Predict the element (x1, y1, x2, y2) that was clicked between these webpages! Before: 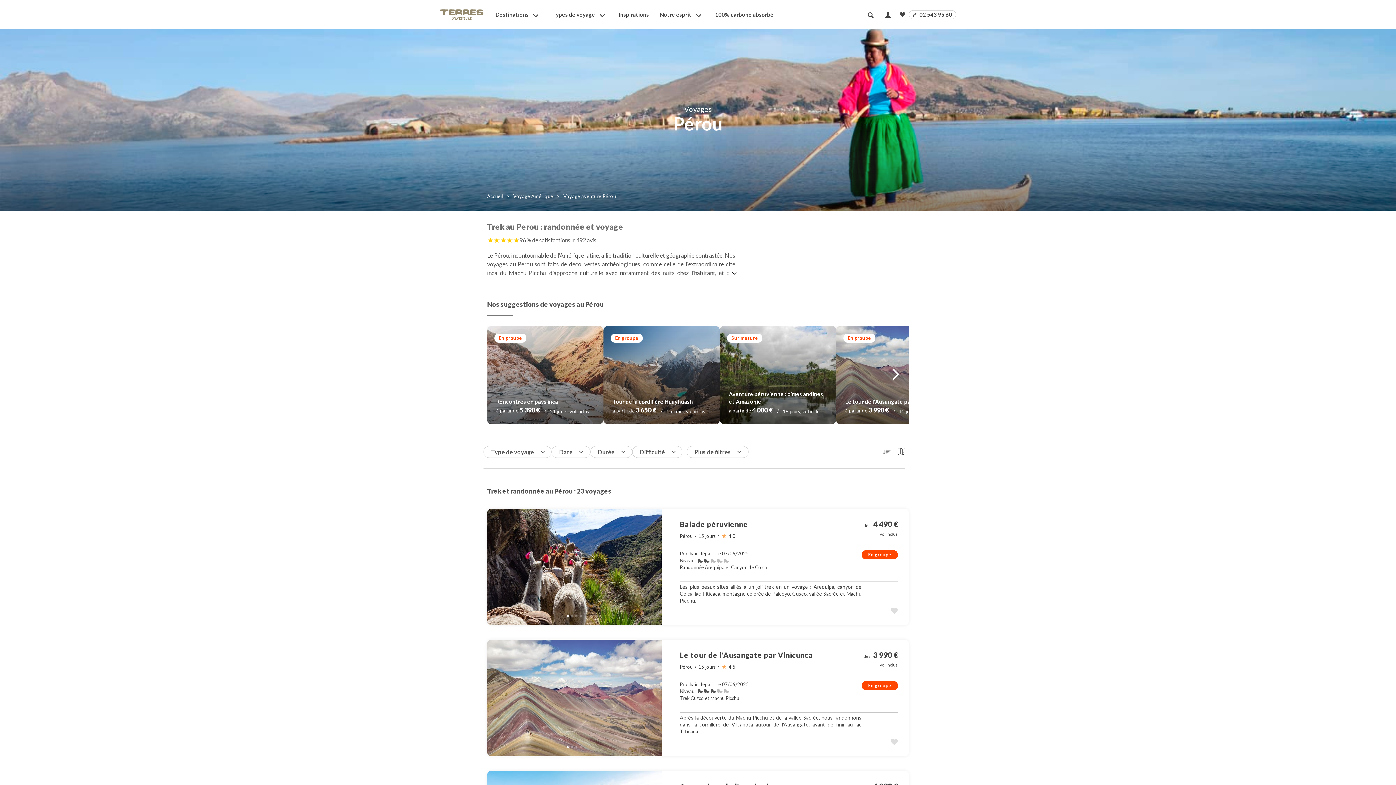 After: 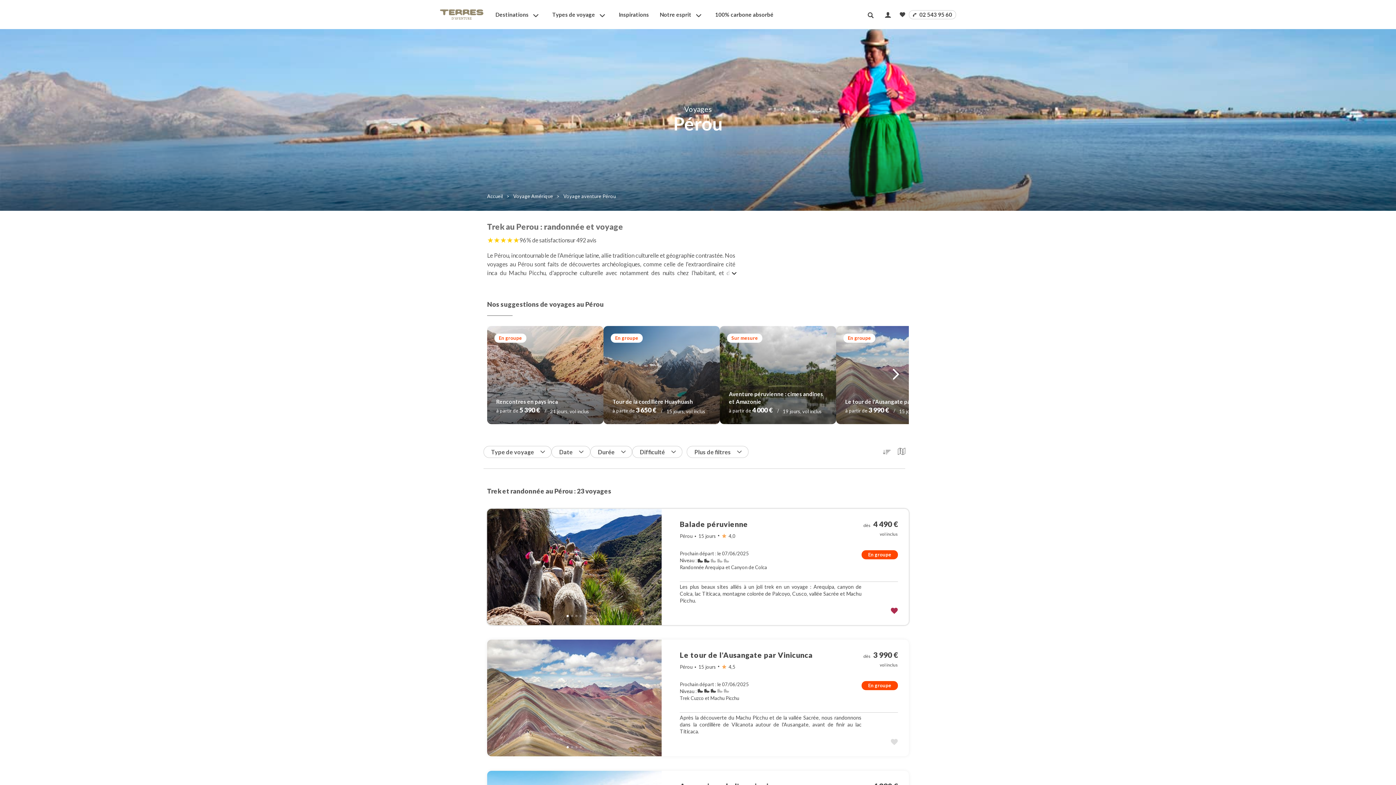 Action: bbox: (861, 581, 898, 614)